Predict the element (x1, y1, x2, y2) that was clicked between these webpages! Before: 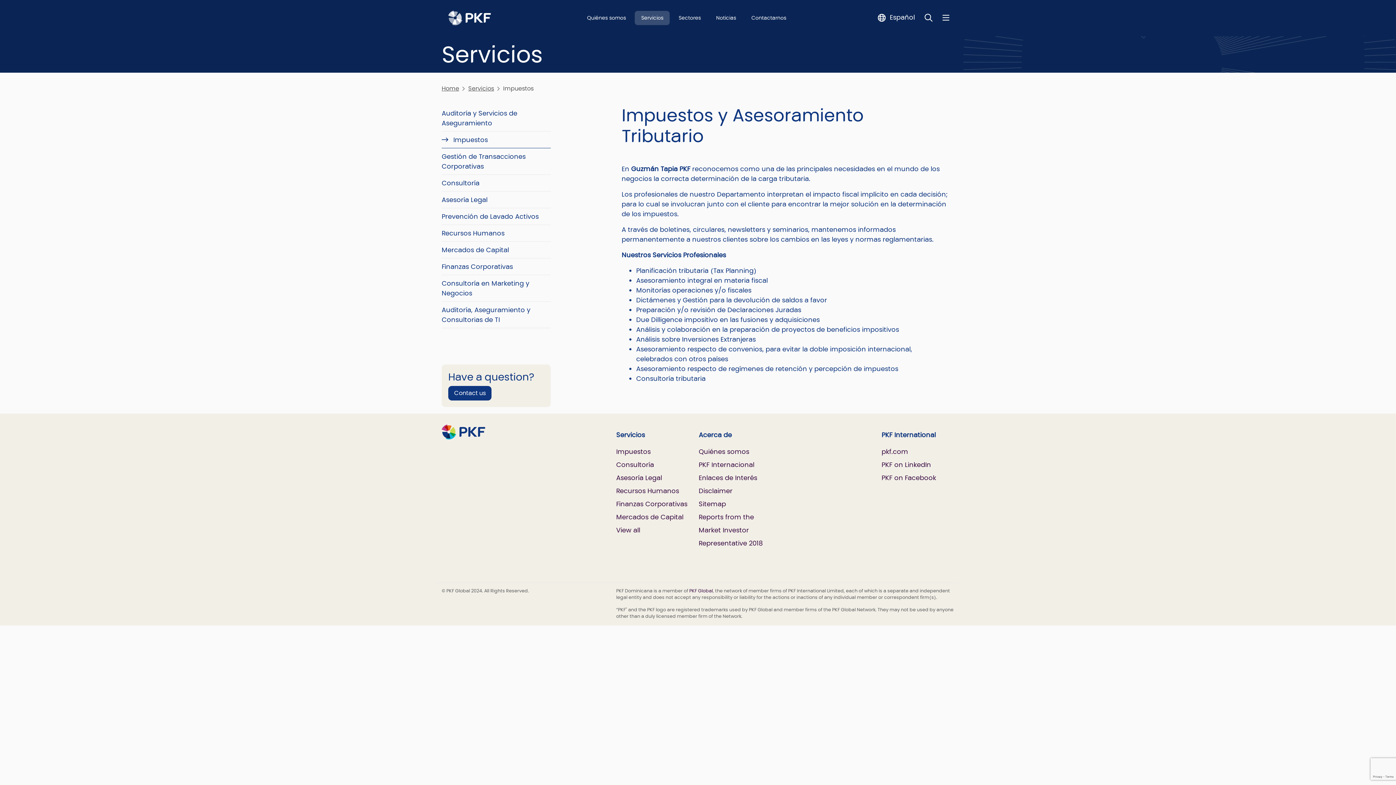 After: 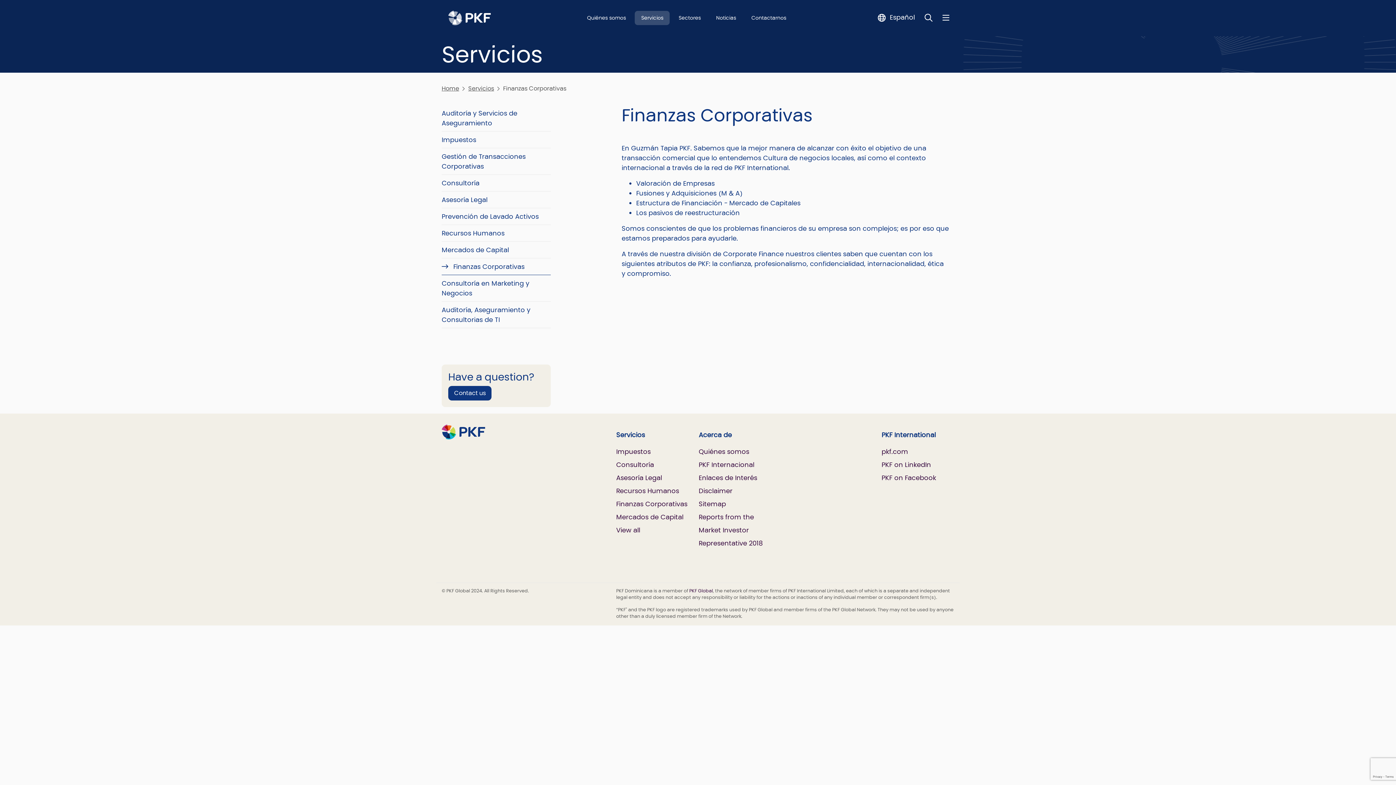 Action: bbox: (441, 262, 513, 271) label: Finanzas Corporativas